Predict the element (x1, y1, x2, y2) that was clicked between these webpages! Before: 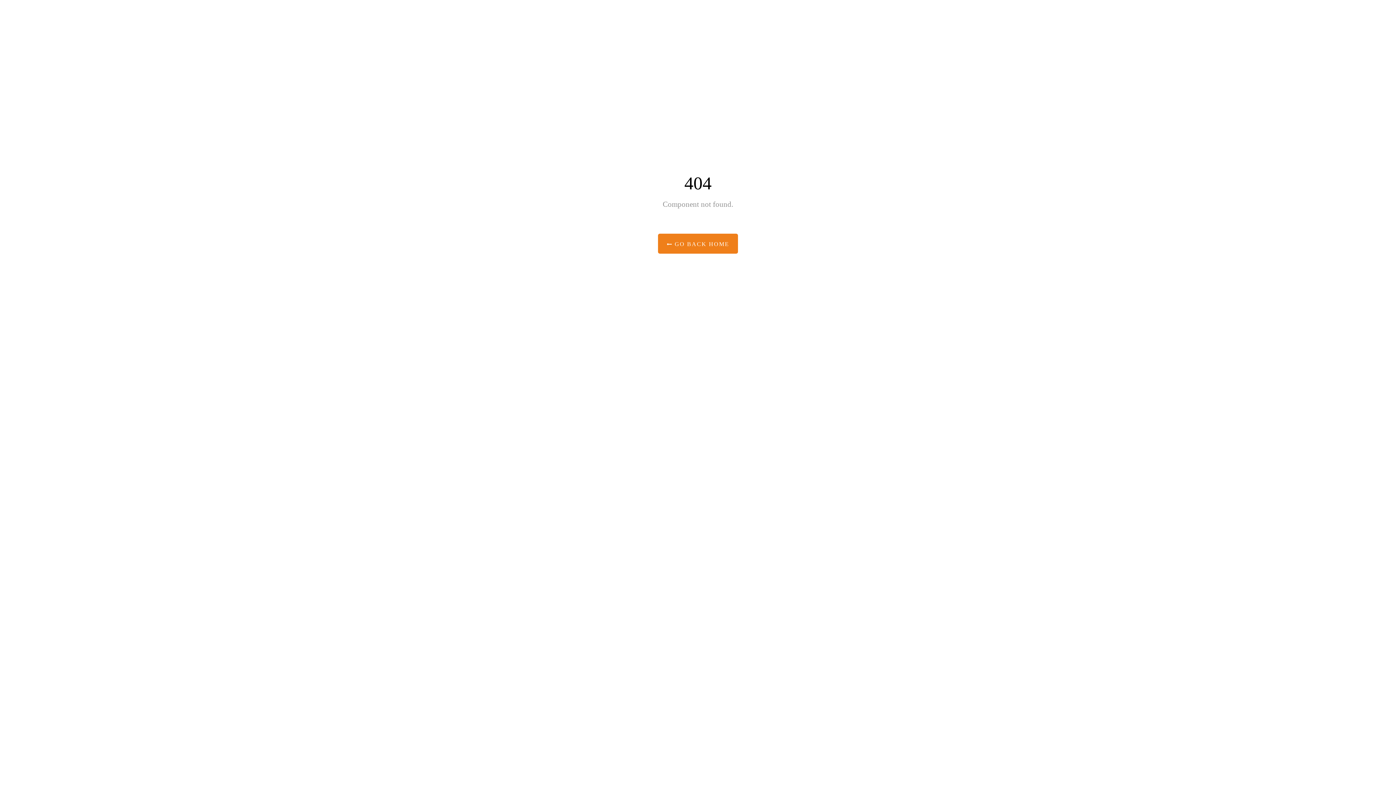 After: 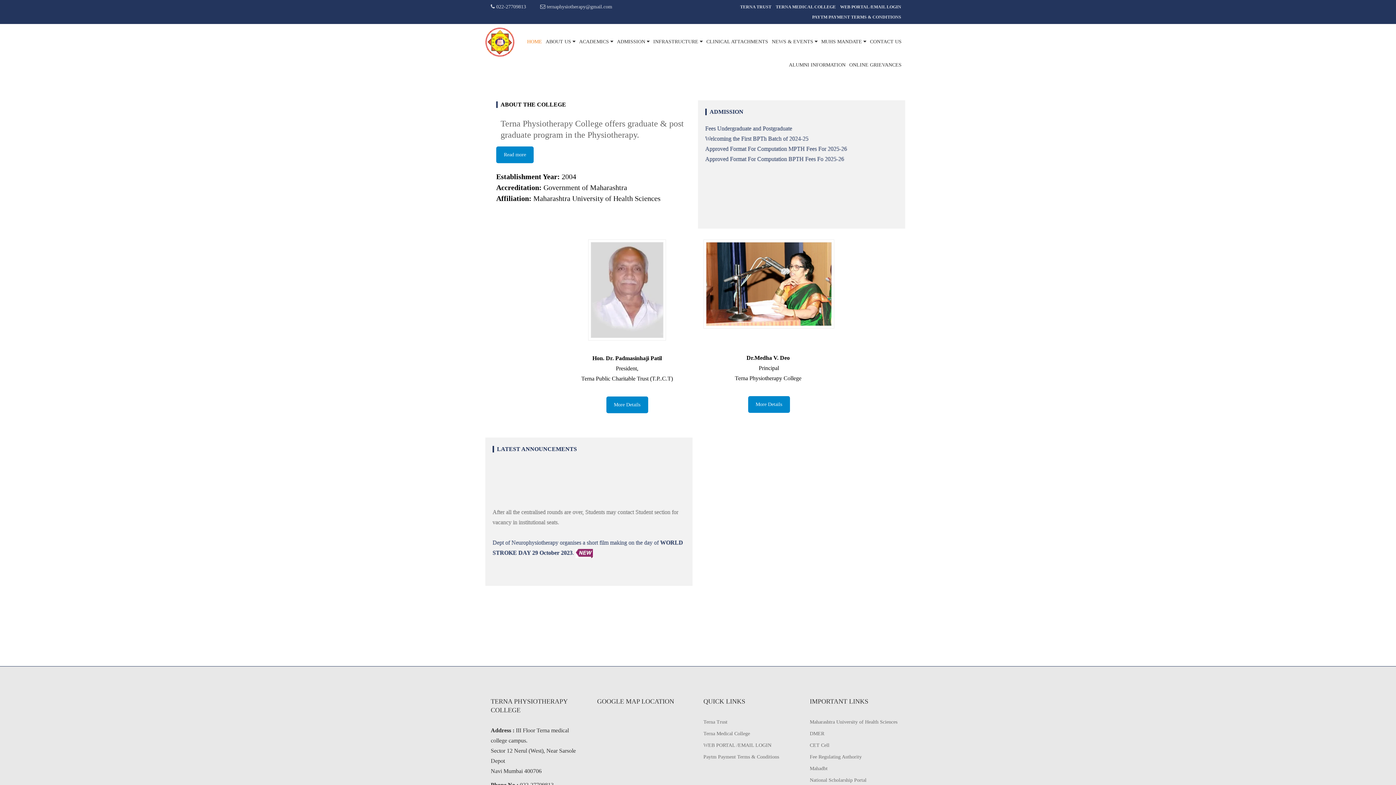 Action: label:  GO BACK HOME bbox: (658, 233, 738, 253)